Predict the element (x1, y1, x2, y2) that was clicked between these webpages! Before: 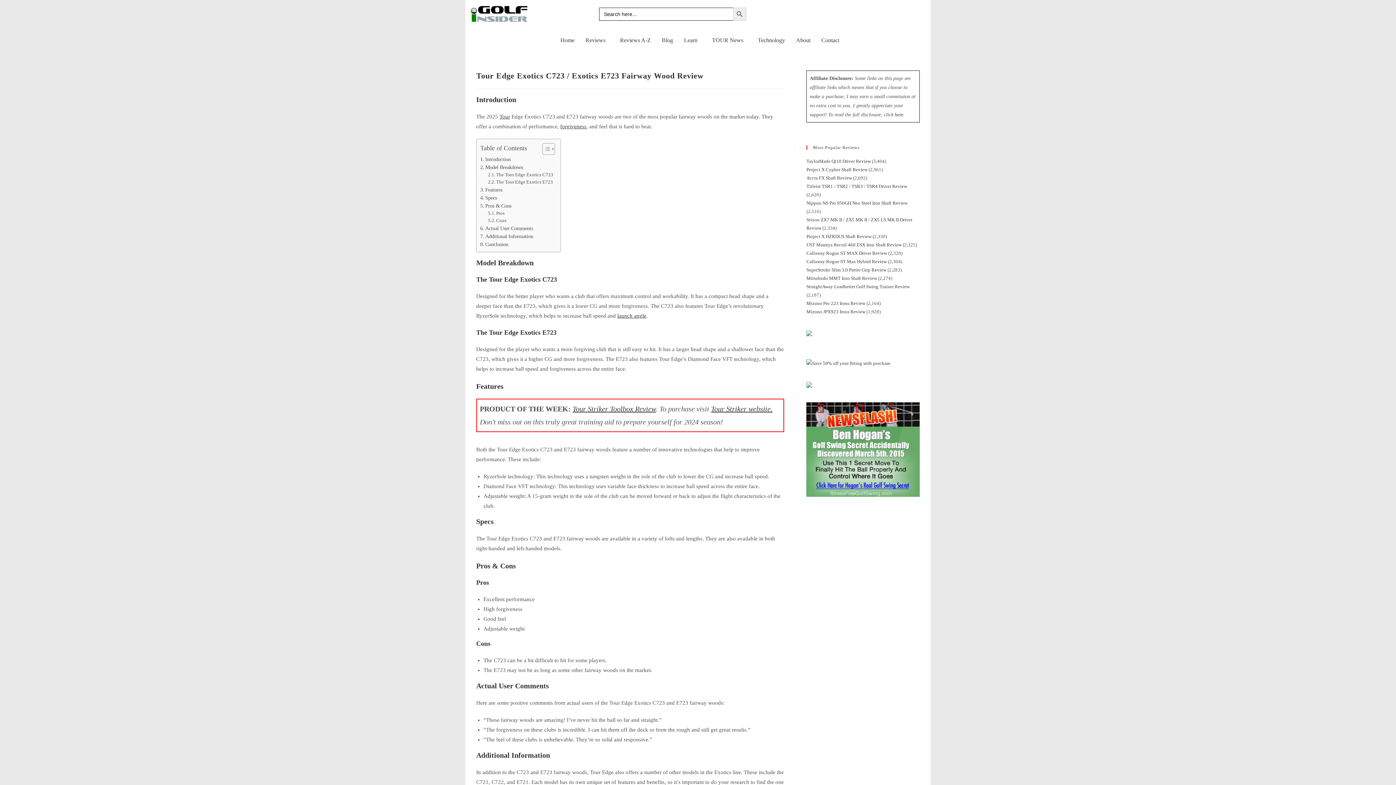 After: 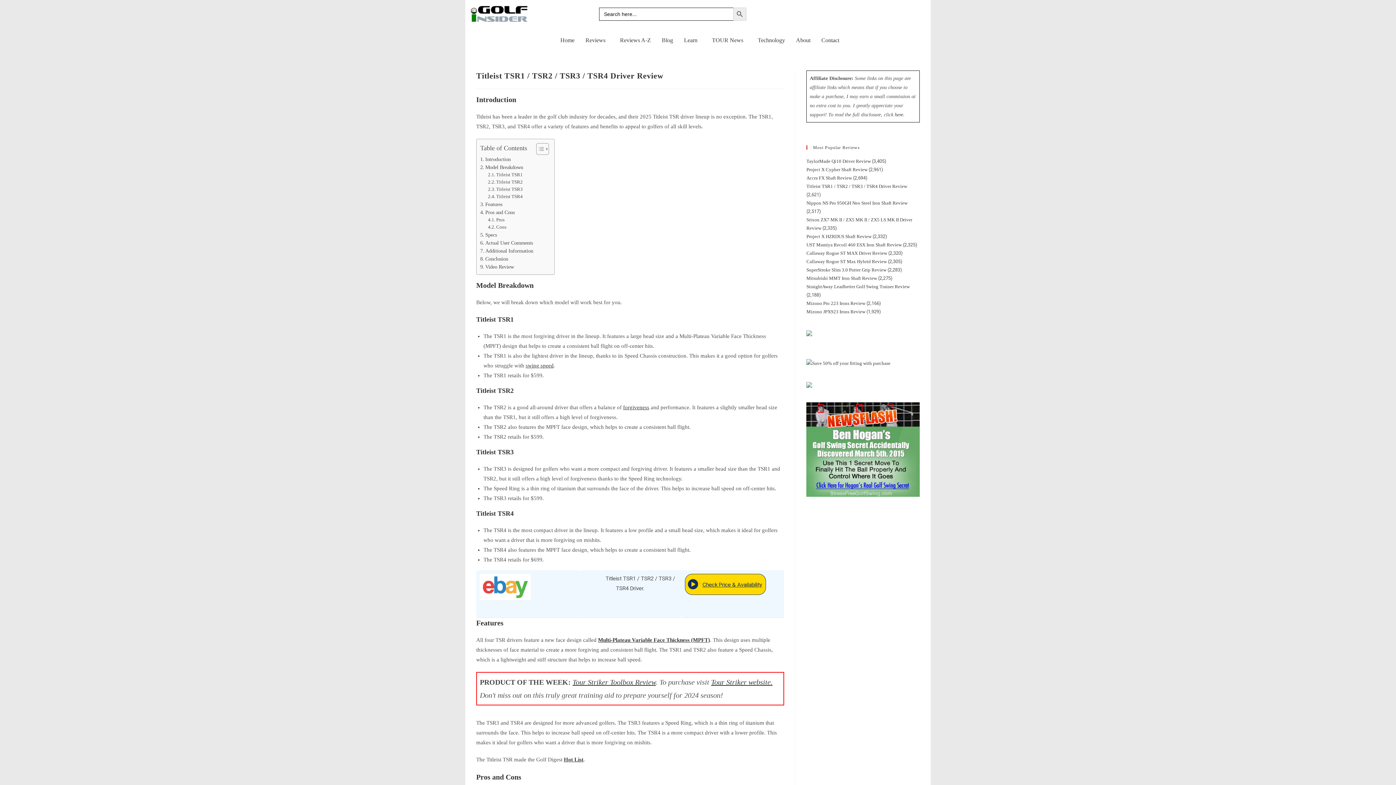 Action: label: Titleist TSR1 / TSR2 / TSR3 / TSR4 Driver Review bbox: (806, 183, 907, 189)